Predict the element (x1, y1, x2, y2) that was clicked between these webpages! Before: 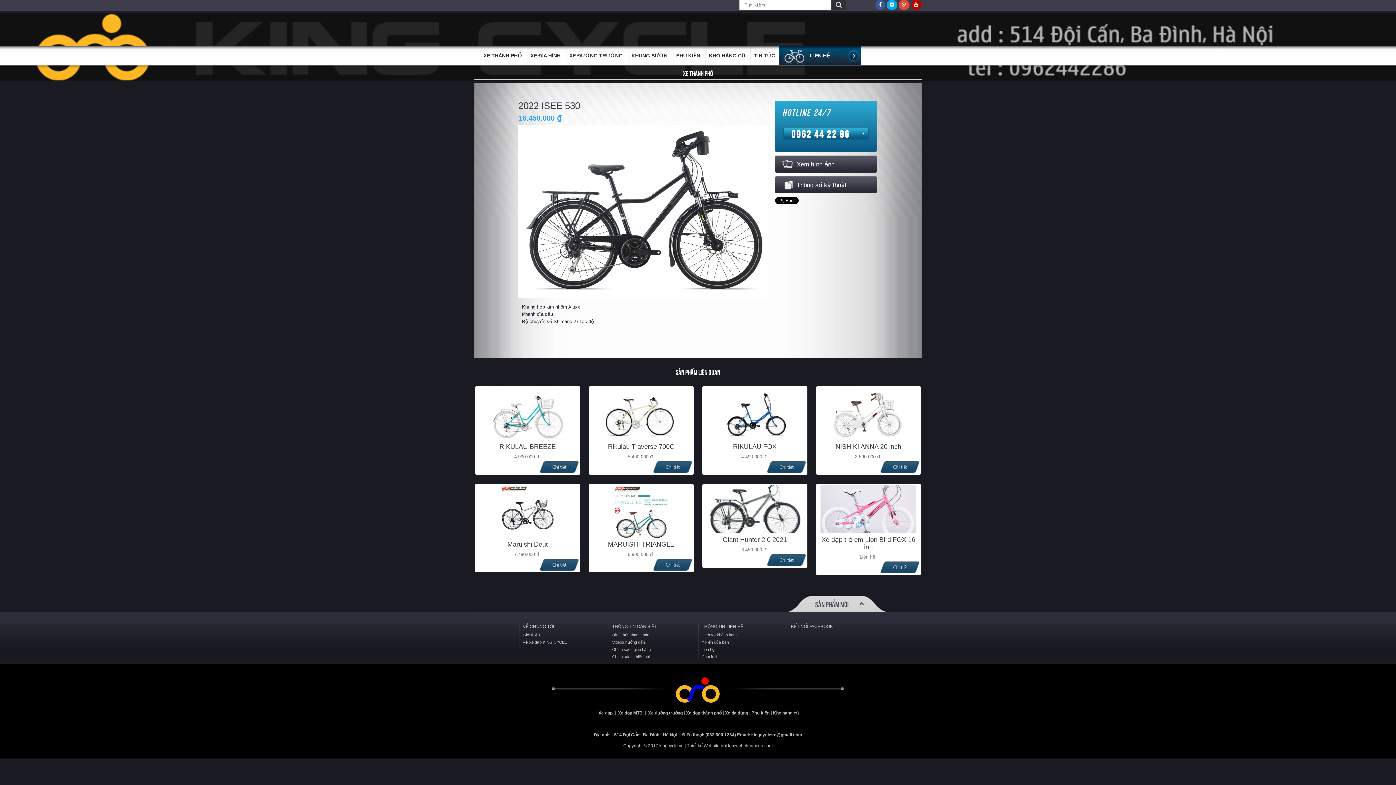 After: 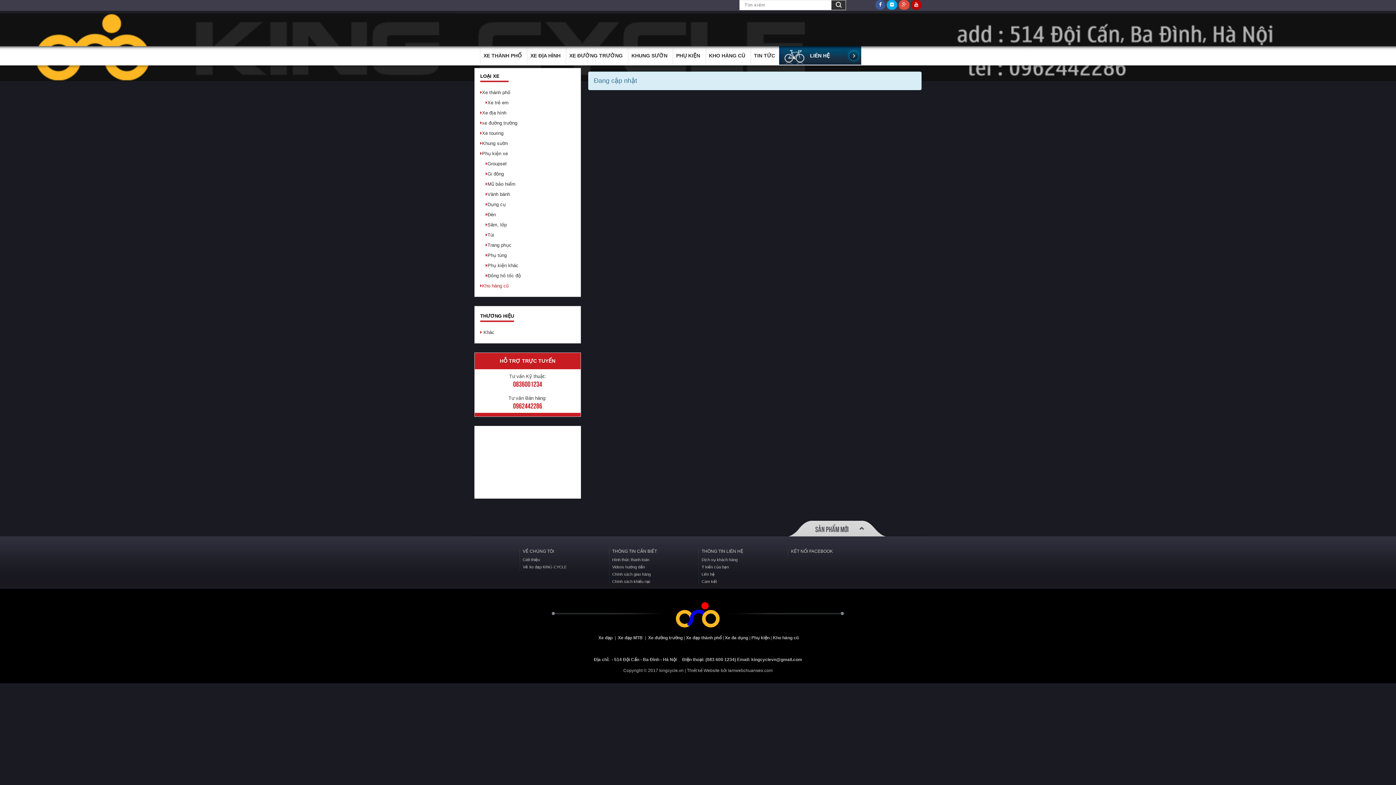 Action: label: Kho hàng cũ bbox: (773, 710, 798, 715)